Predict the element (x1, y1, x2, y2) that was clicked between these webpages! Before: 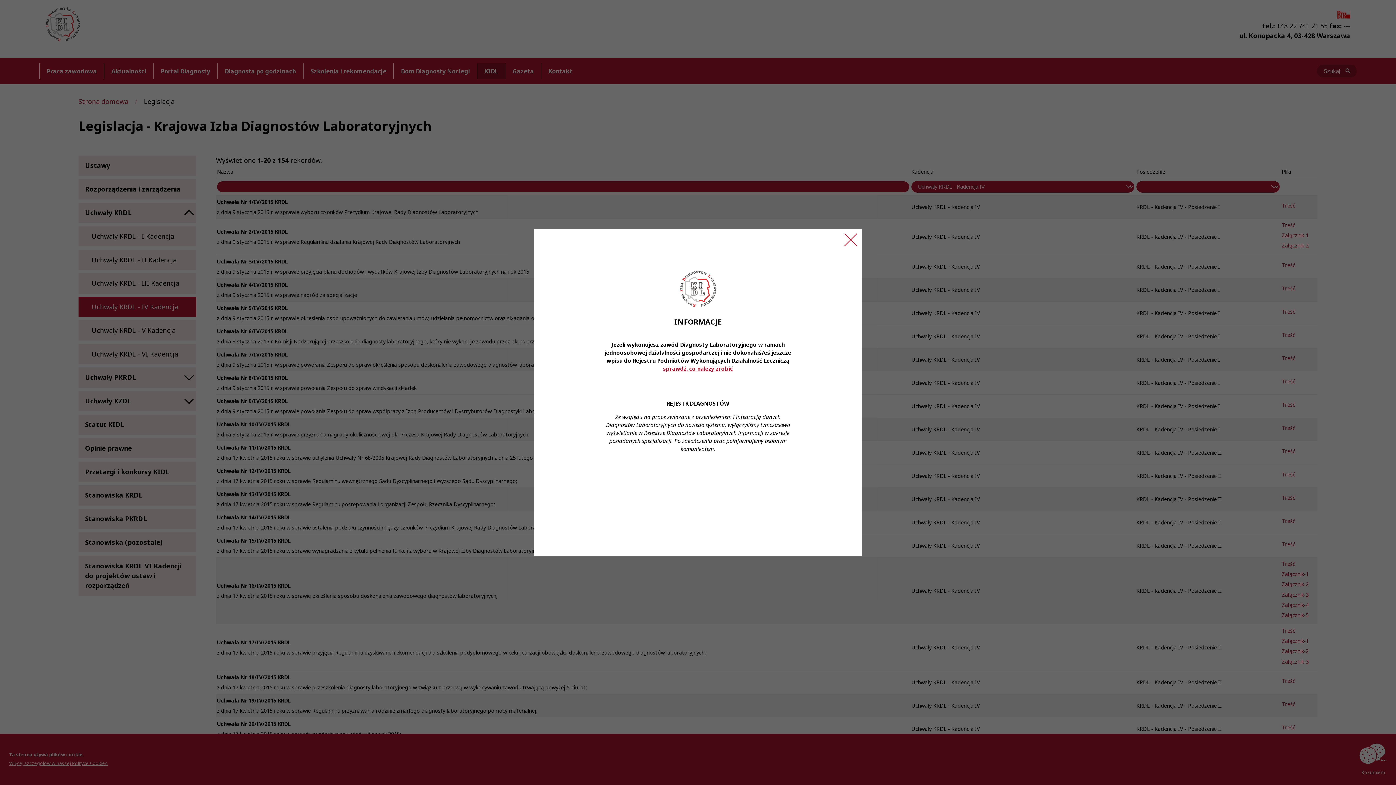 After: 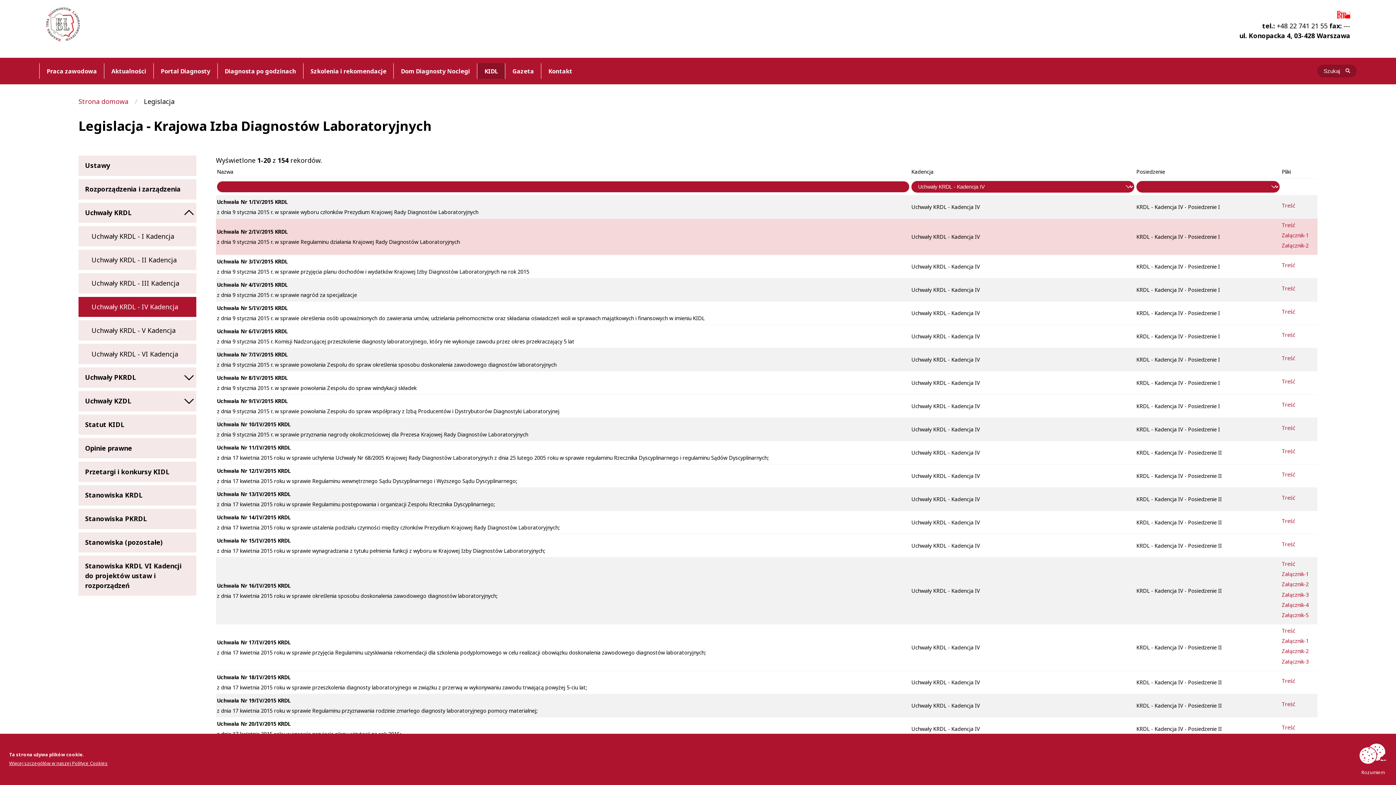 Action: bbox: (840, 229, 861, 250) label: Zamknij ogłoszenie